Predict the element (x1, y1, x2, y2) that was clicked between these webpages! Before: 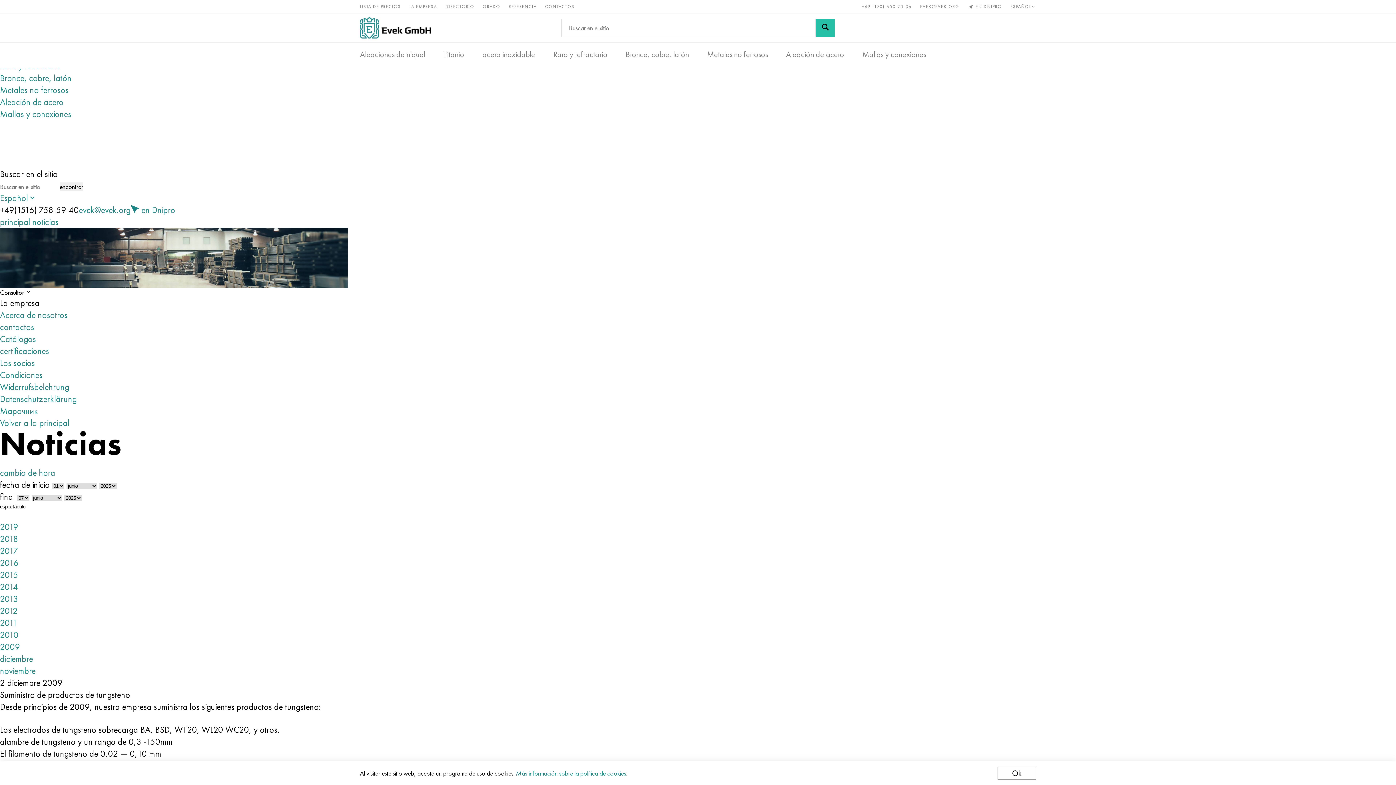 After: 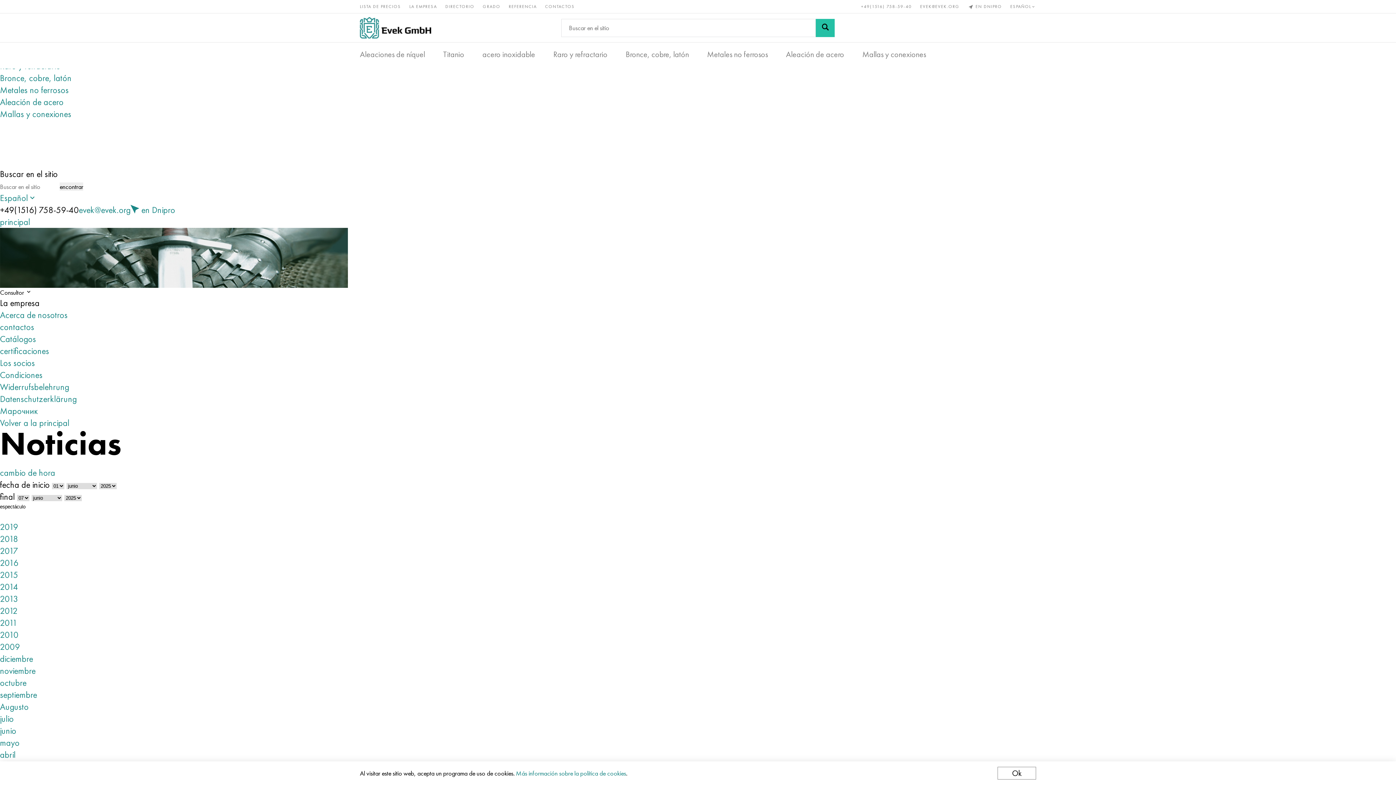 Action: bbox: (0, 629, 18, 641) label: 2010